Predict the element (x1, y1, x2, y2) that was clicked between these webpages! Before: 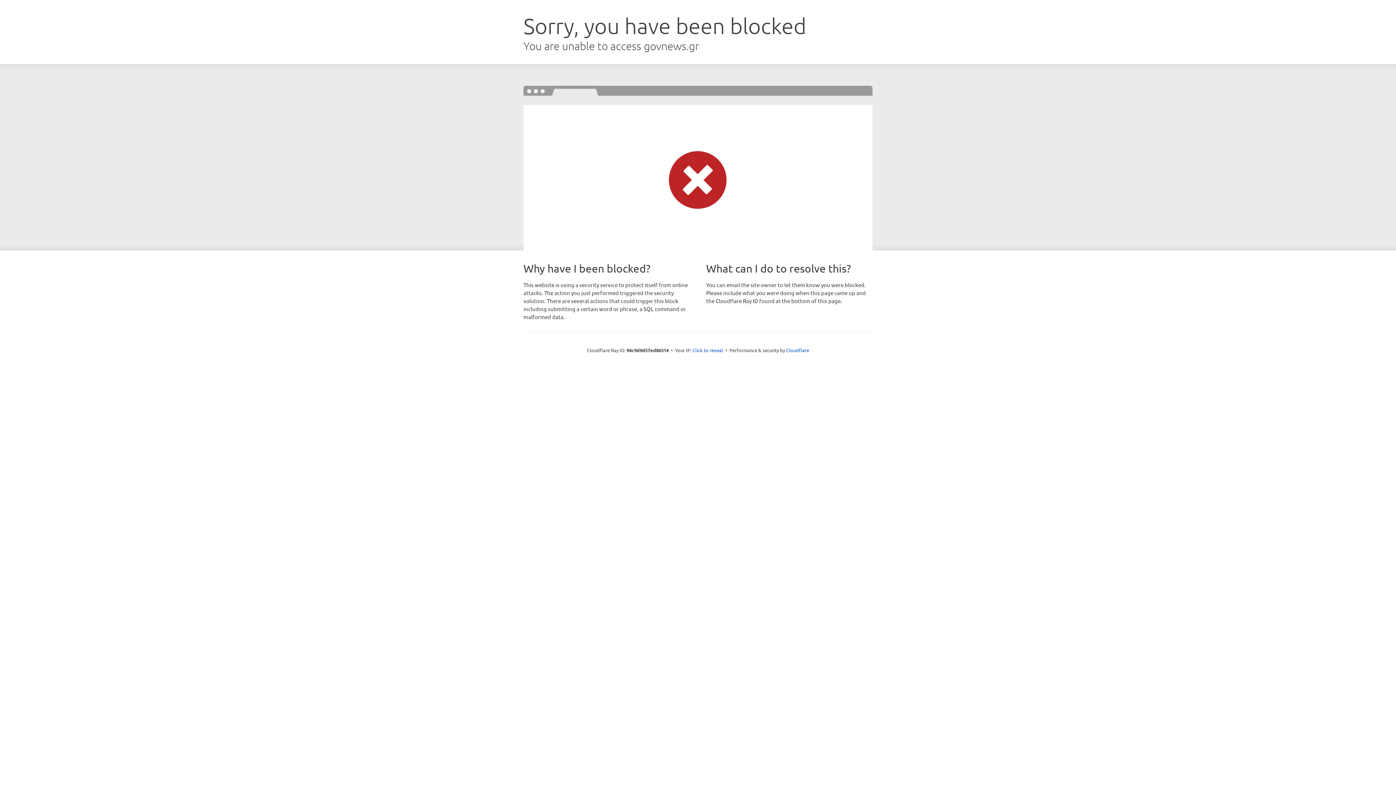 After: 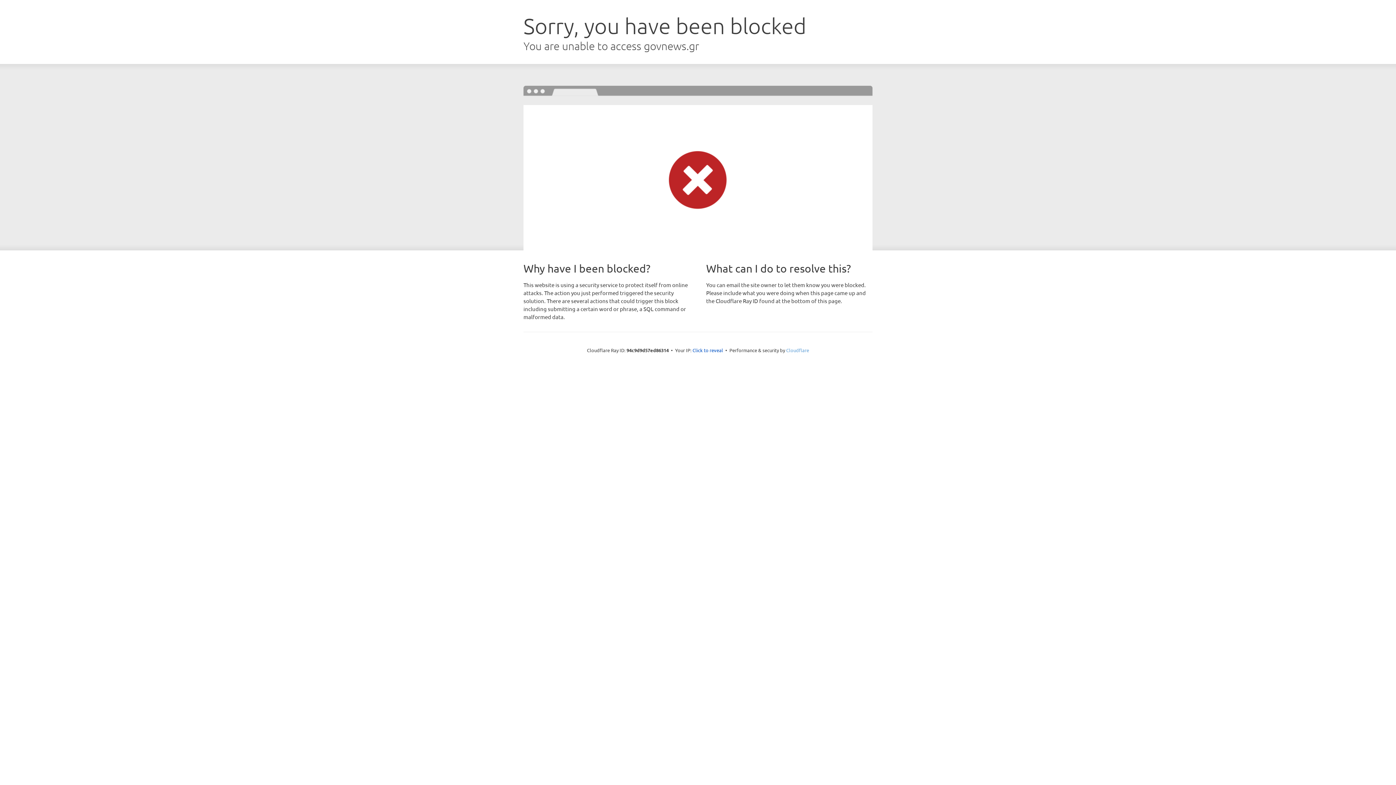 Action: bbox: (786, 347, 809, 353) label: Cloudflare